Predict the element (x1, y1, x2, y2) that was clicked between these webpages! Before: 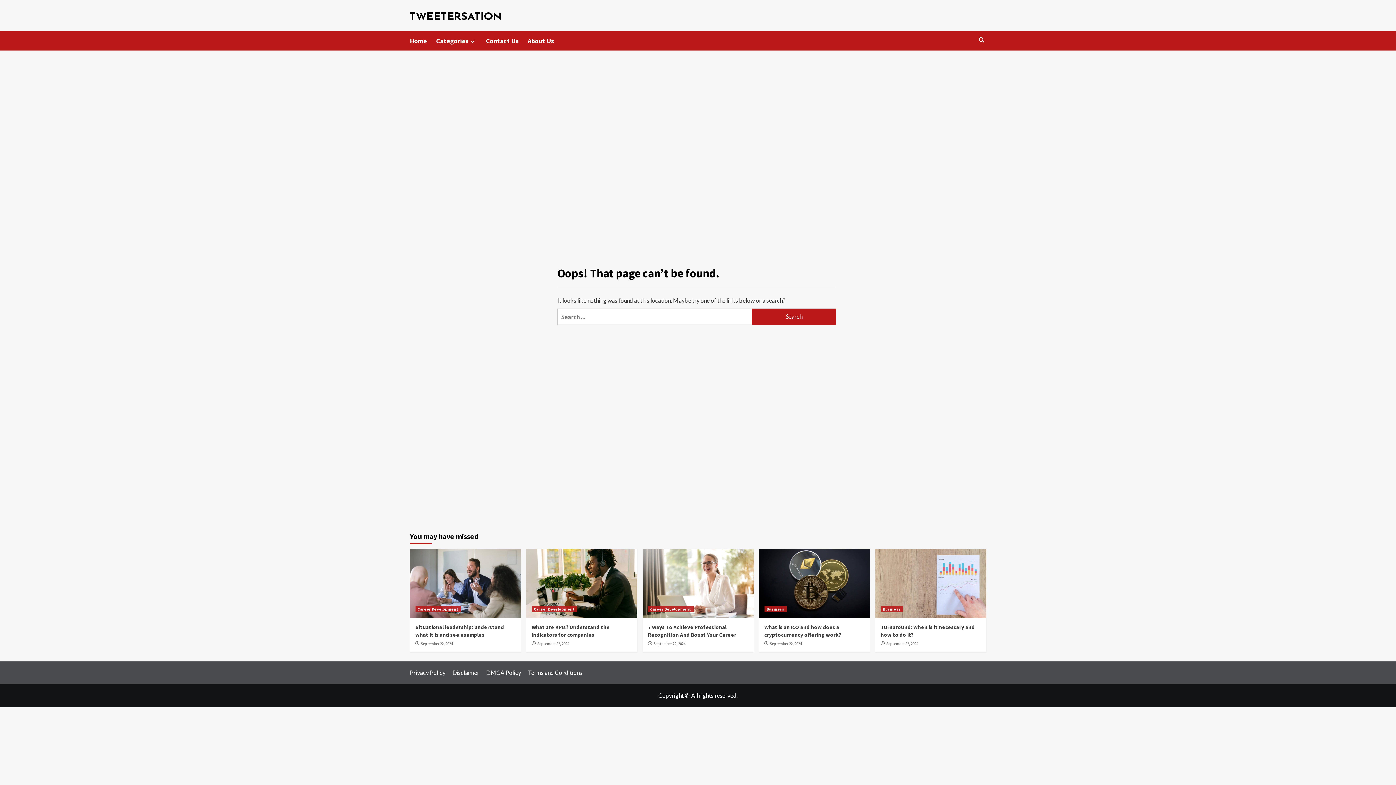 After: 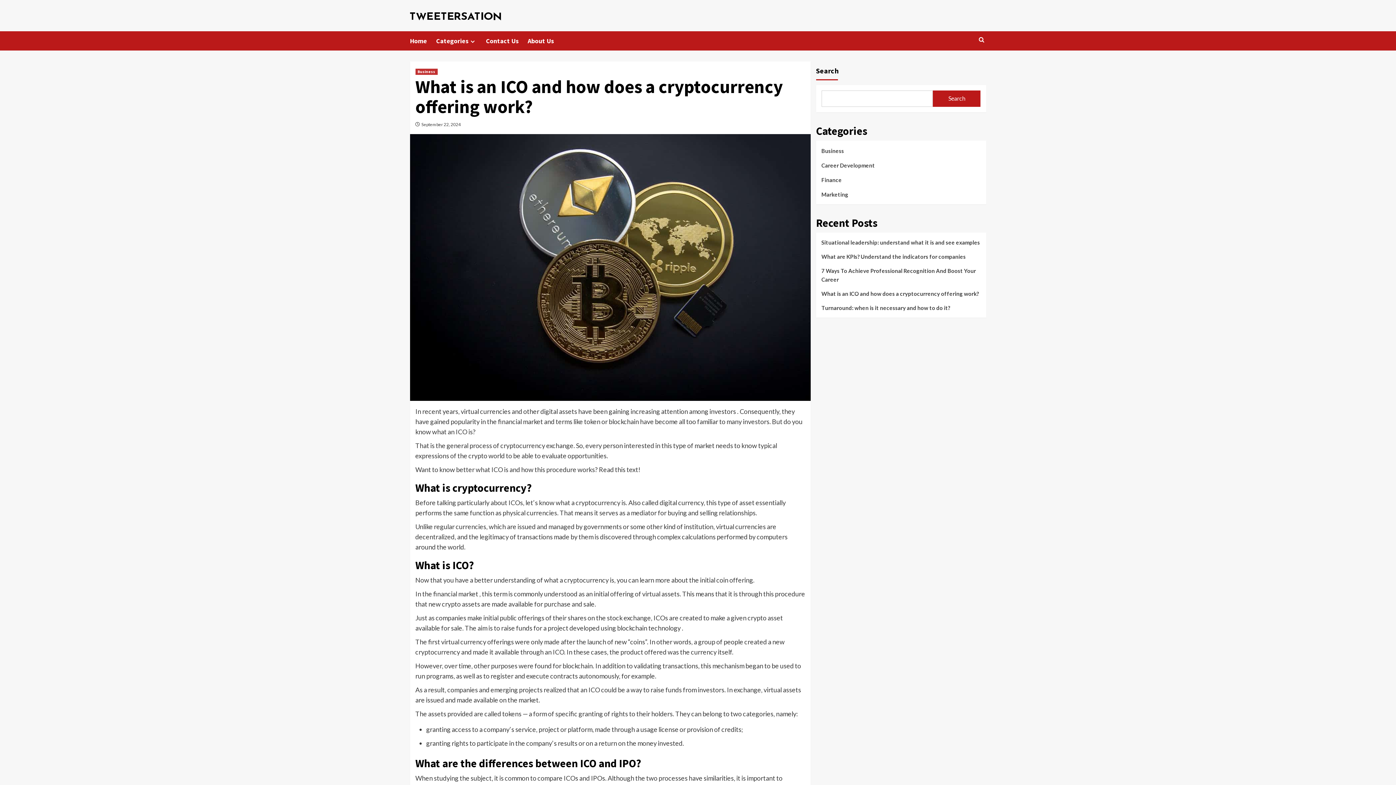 Action: bbox: (759, 548, 870, 618)